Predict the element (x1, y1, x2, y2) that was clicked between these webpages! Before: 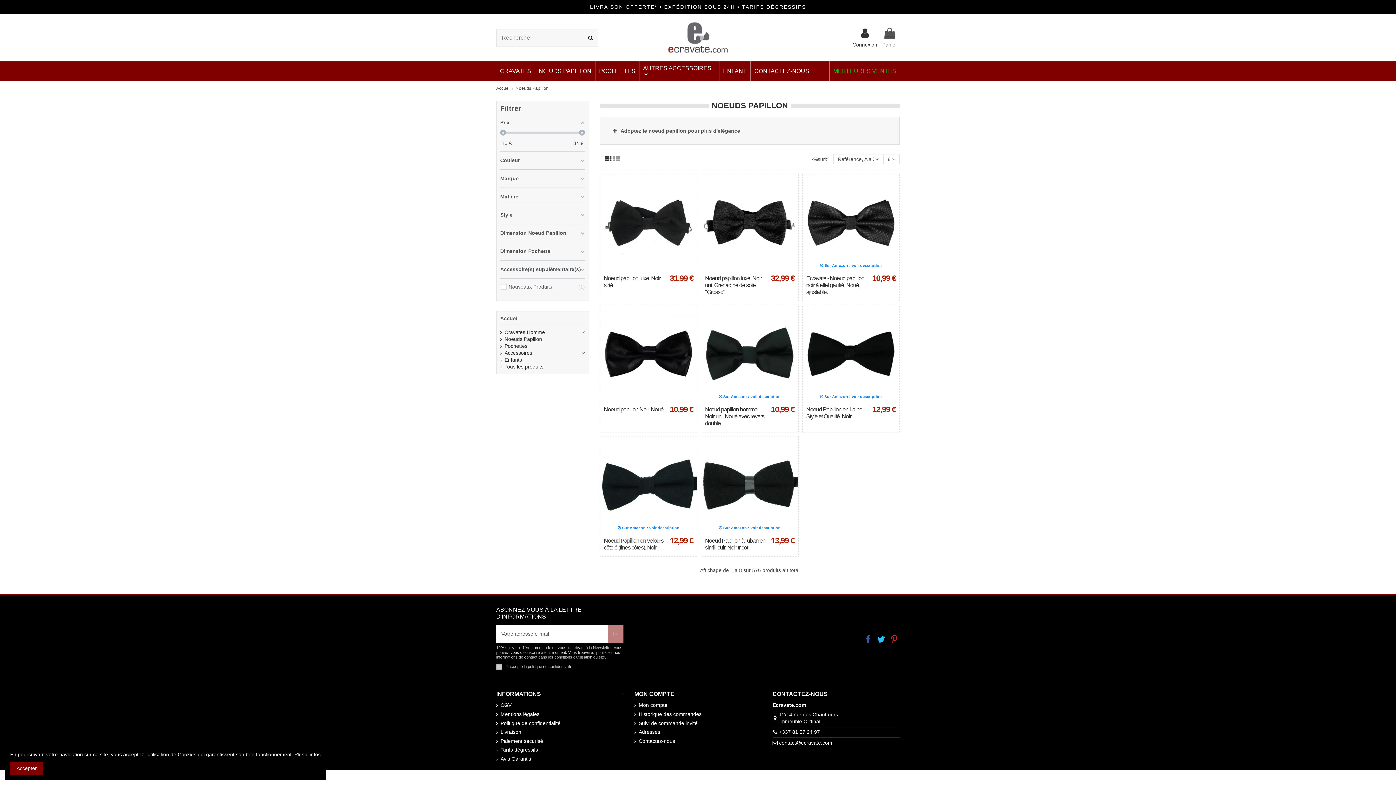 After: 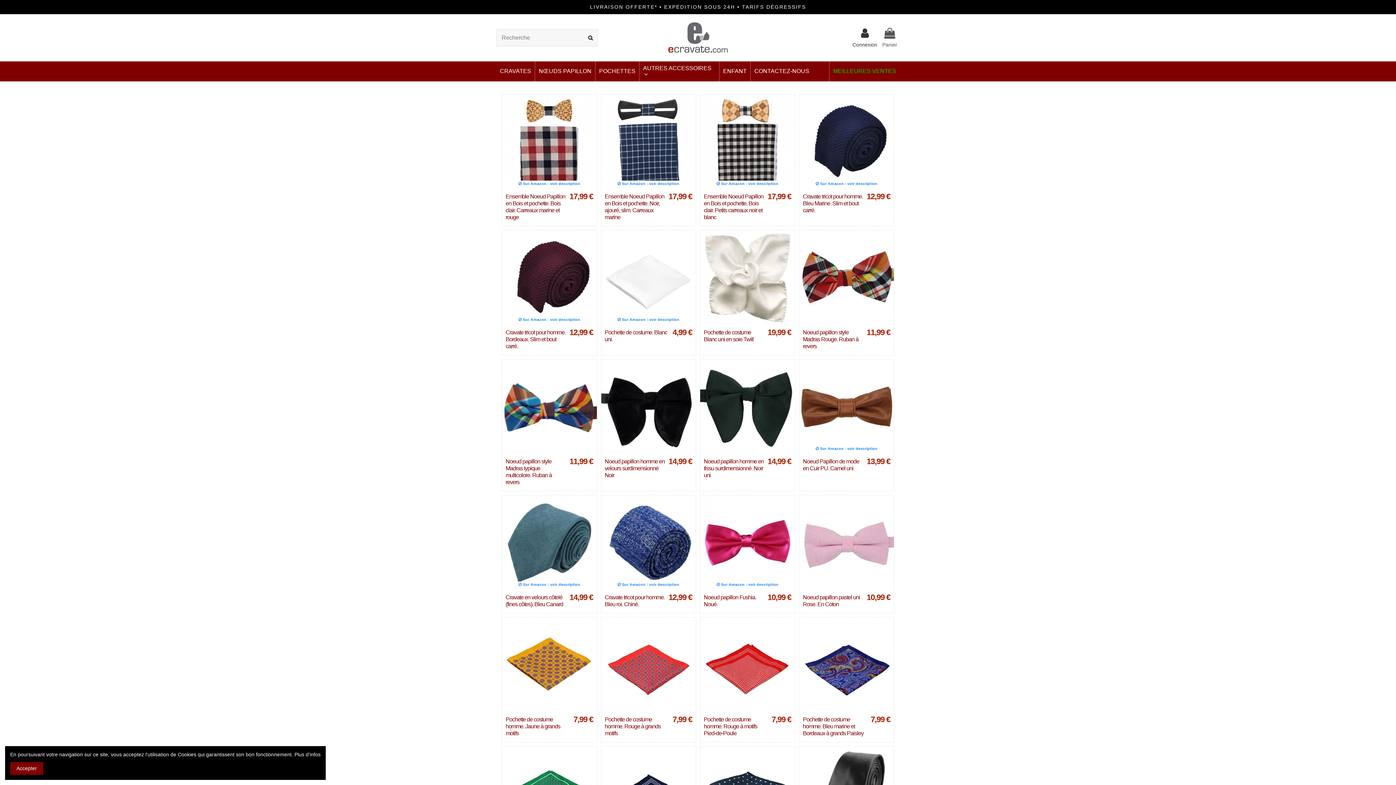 Action: bbox: (665, 34, 730, 40)